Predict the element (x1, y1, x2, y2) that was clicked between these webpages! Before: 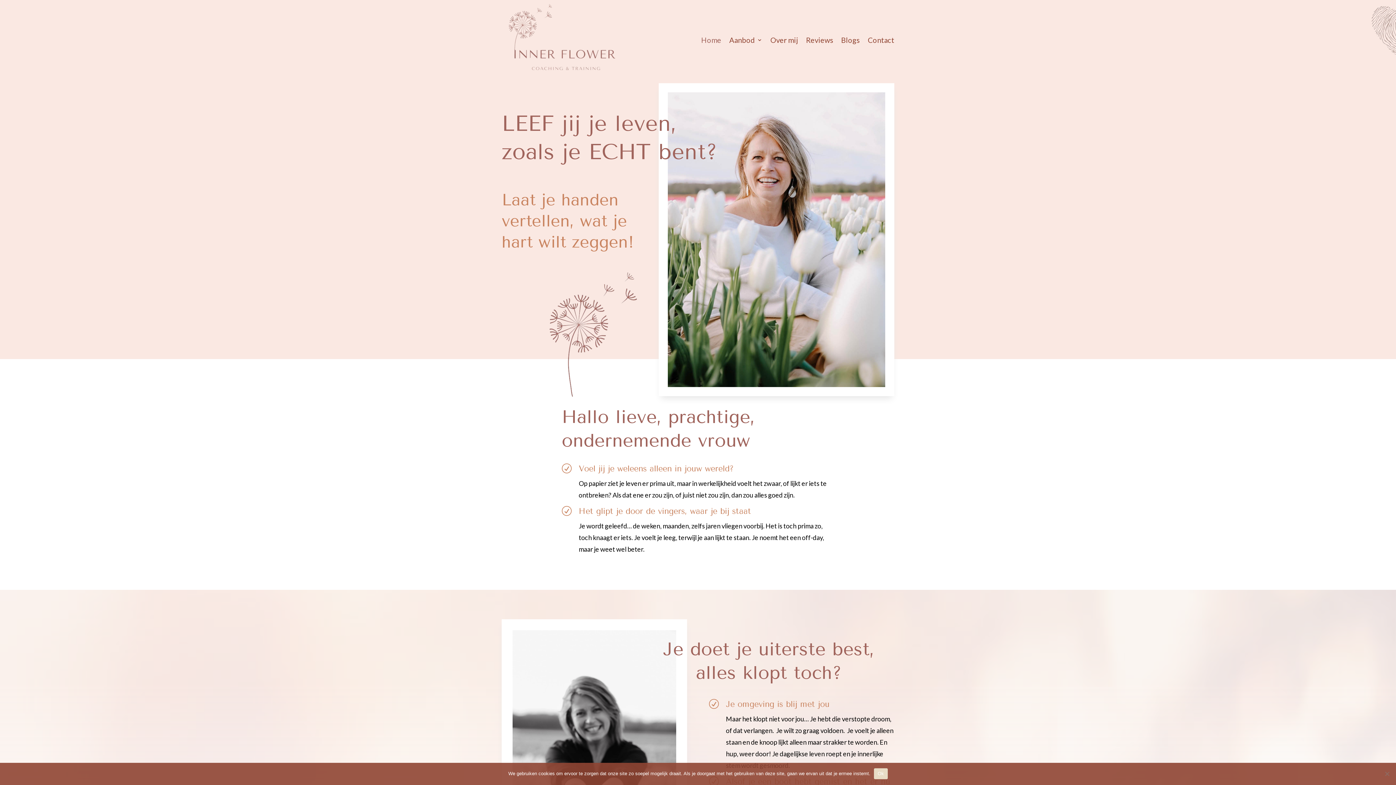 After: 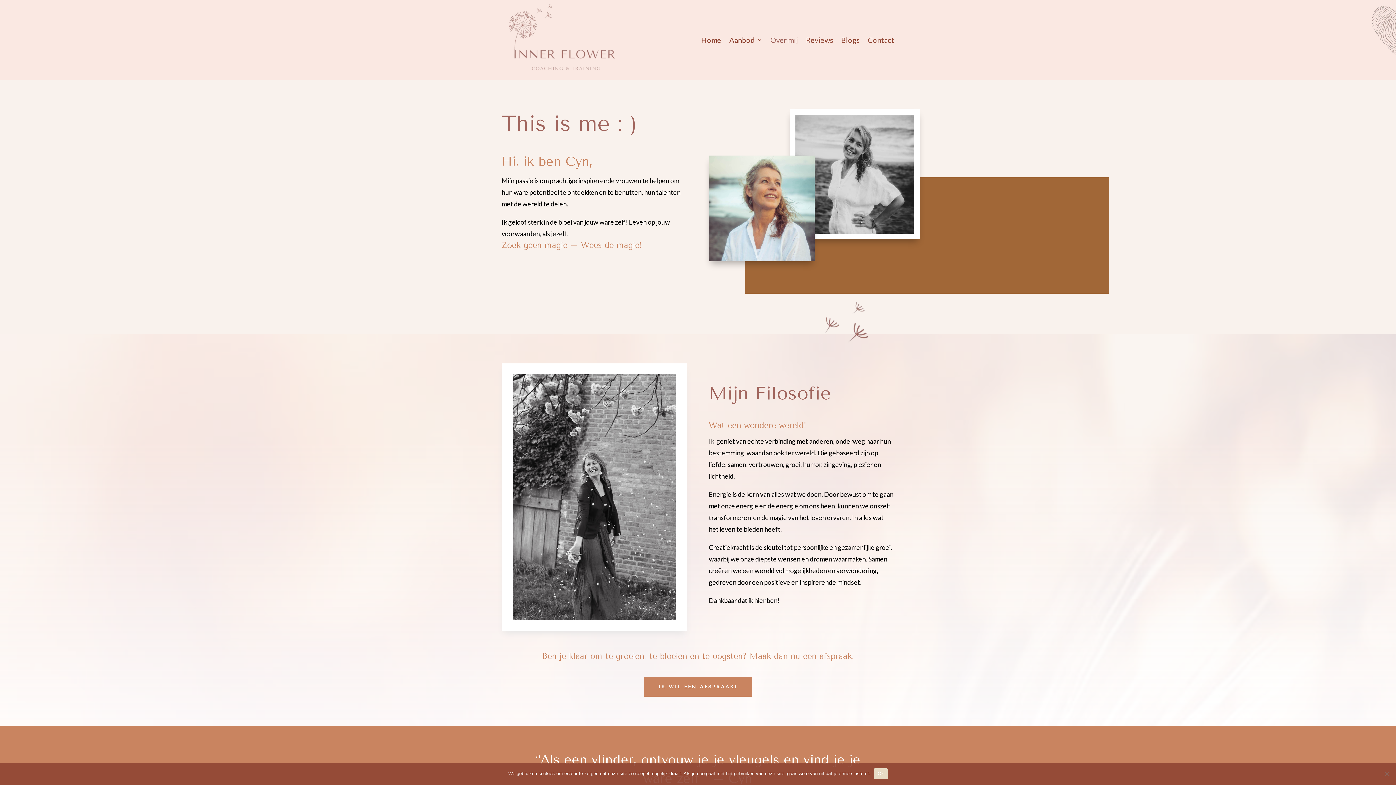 Action: bbox: (770, 3, 798, 76) label: Over mij